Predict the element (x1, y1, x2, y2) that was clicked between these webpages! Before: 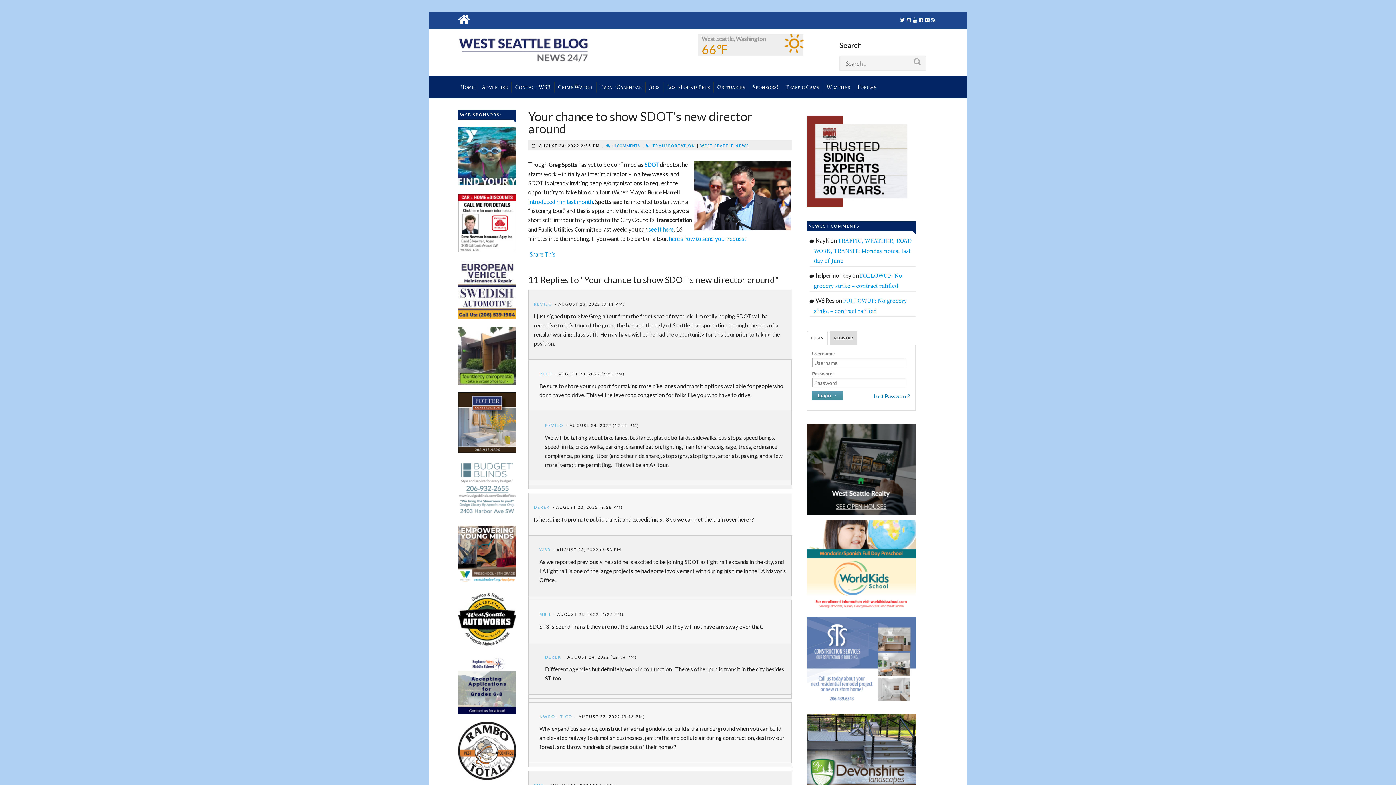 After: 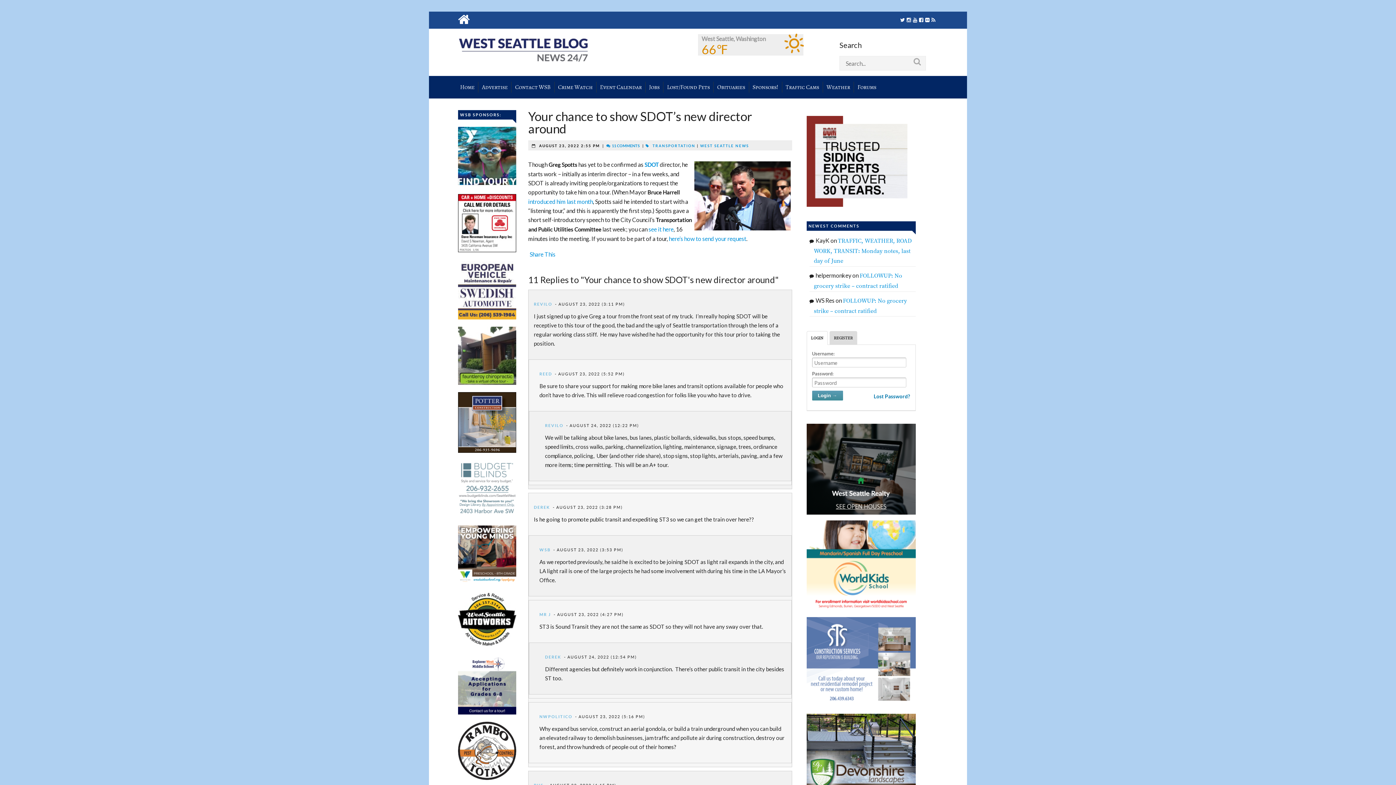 Action: bbox: (458, 525, 516, 584)